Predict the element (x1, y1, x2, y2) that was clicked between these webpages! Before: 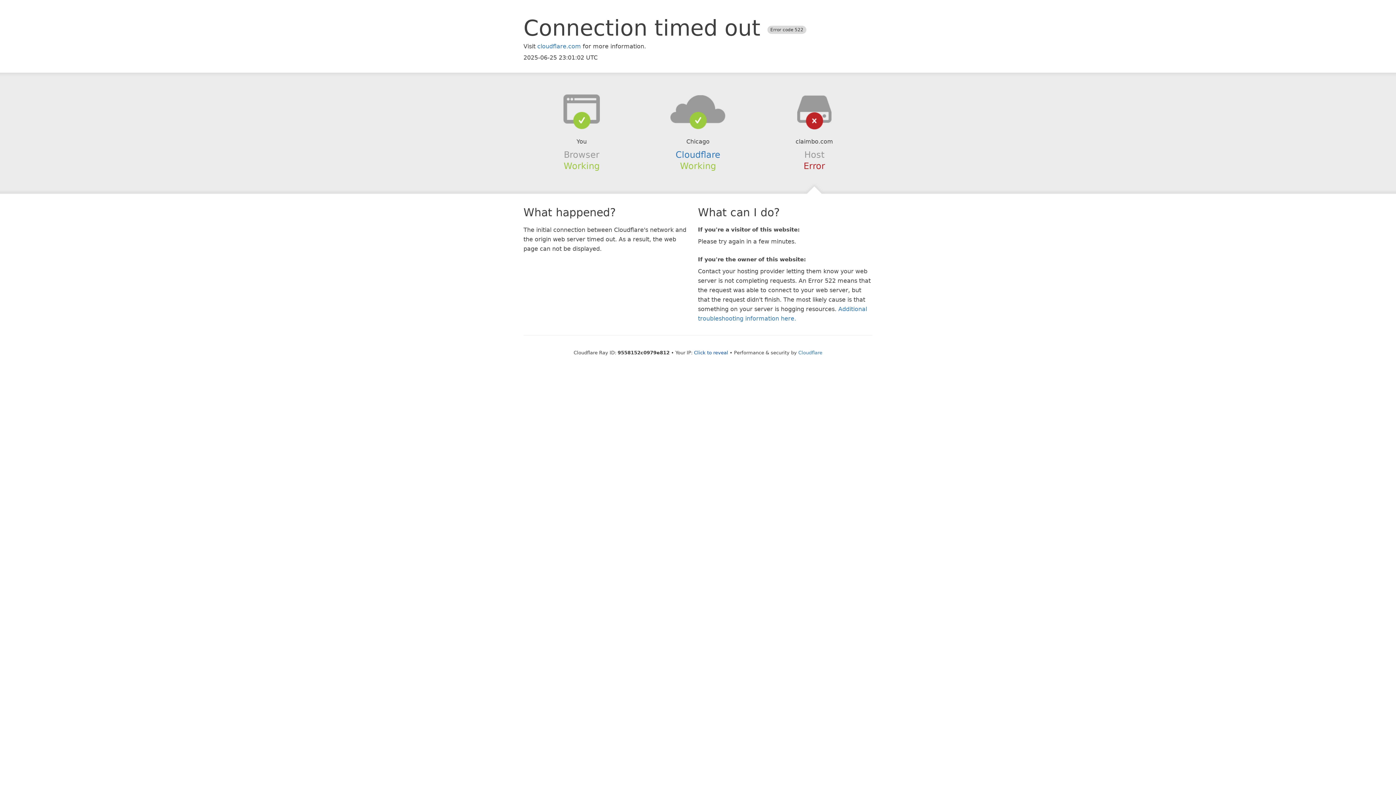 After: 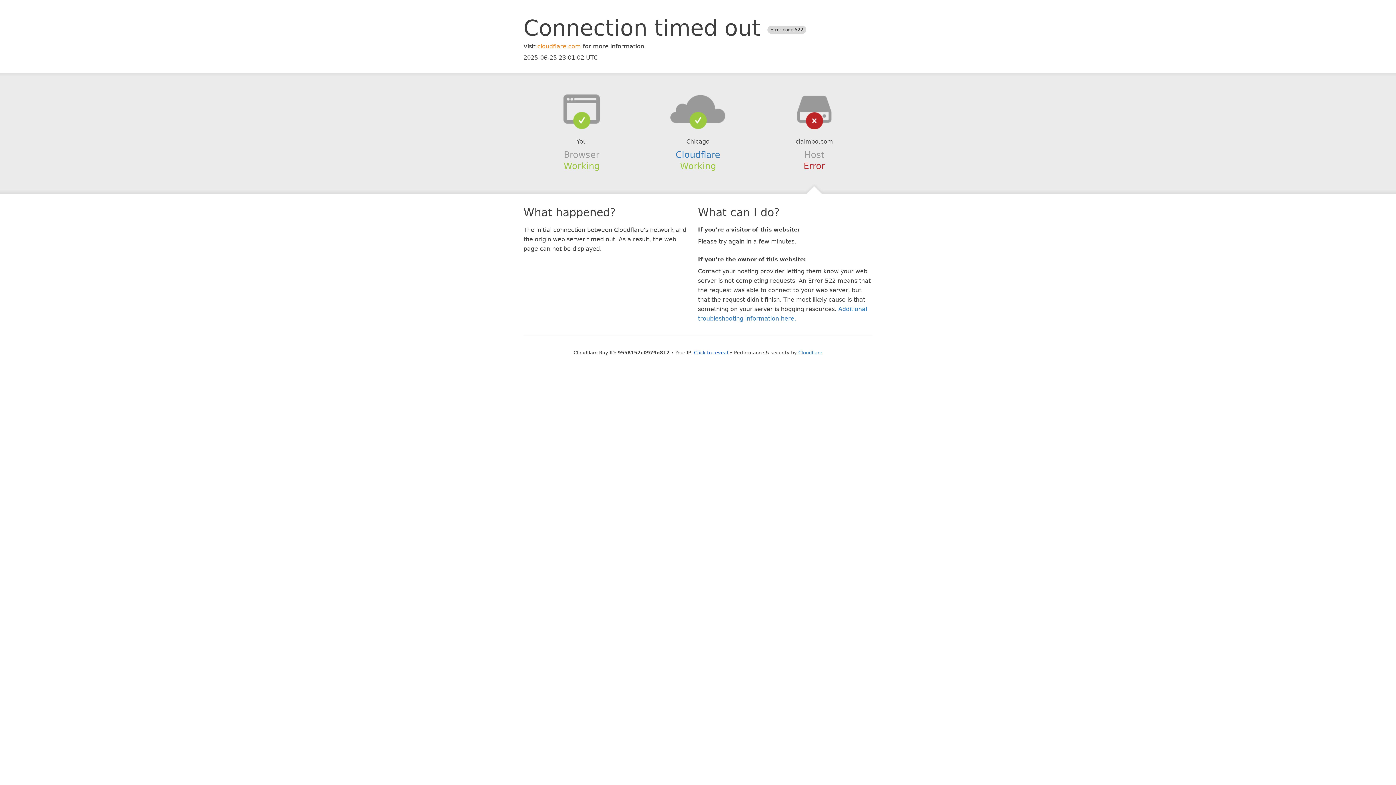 Action: bbox: (537, 42, 581, 49) label: cloudflare.com